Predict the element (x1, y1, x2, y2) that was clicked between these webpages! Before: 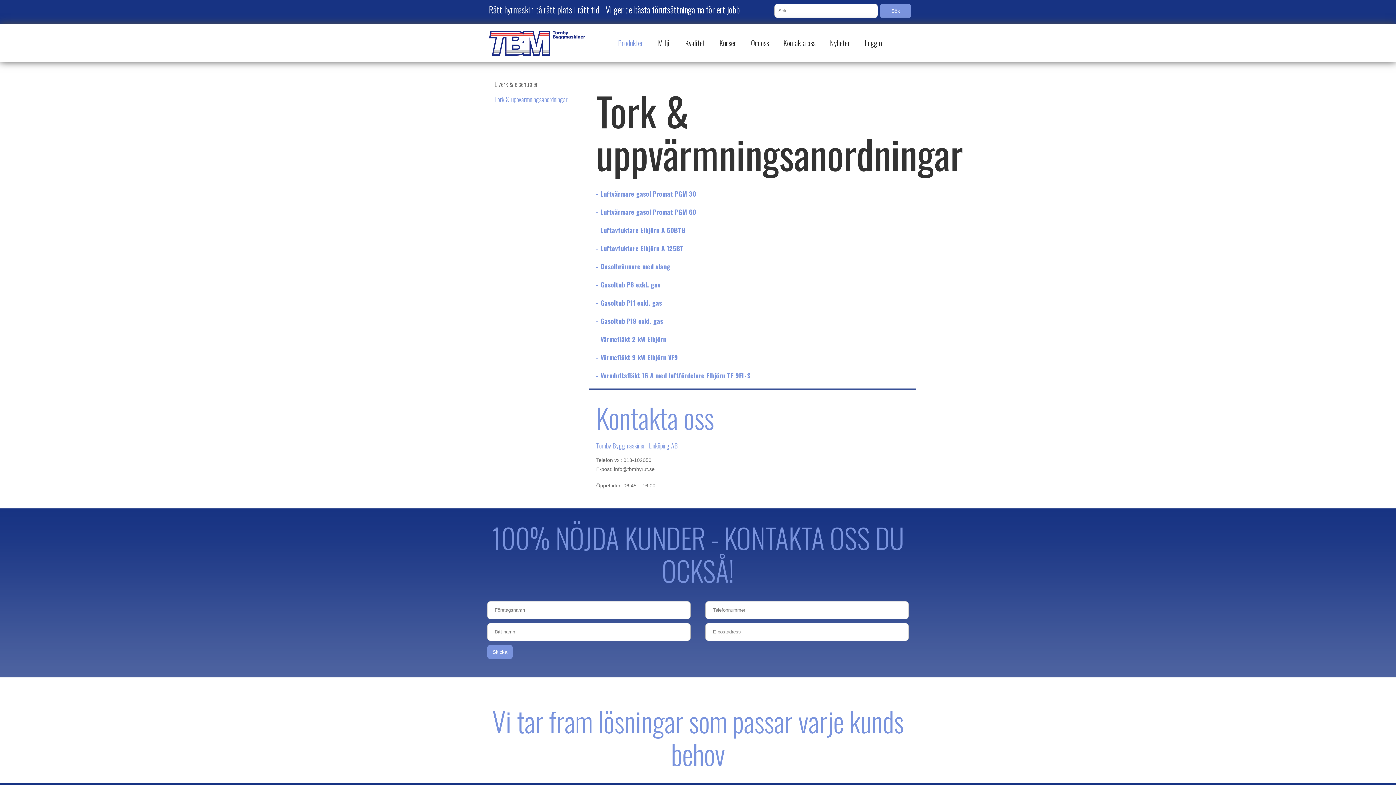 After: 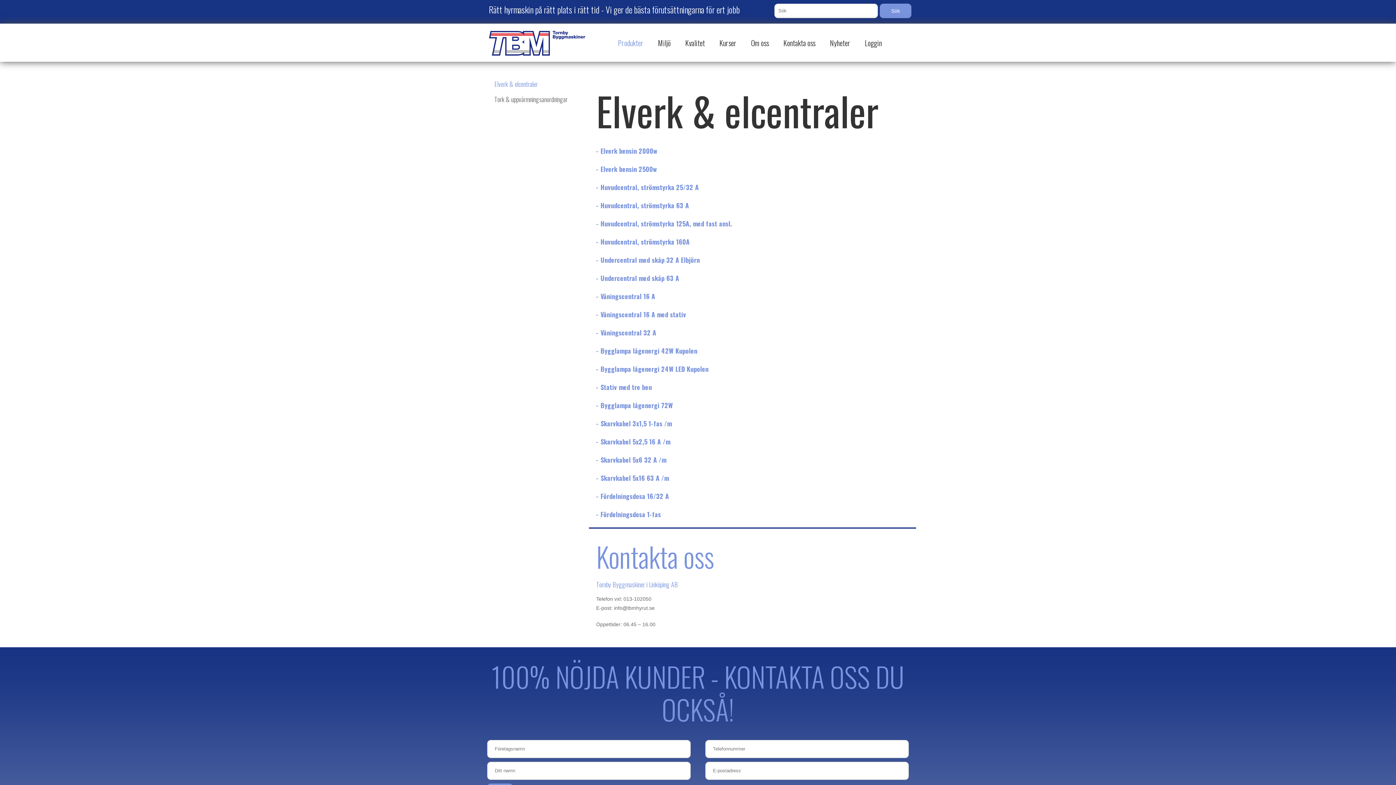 Action: bbox: (487, 76, 589, 91) label: Elverk & elcentraler